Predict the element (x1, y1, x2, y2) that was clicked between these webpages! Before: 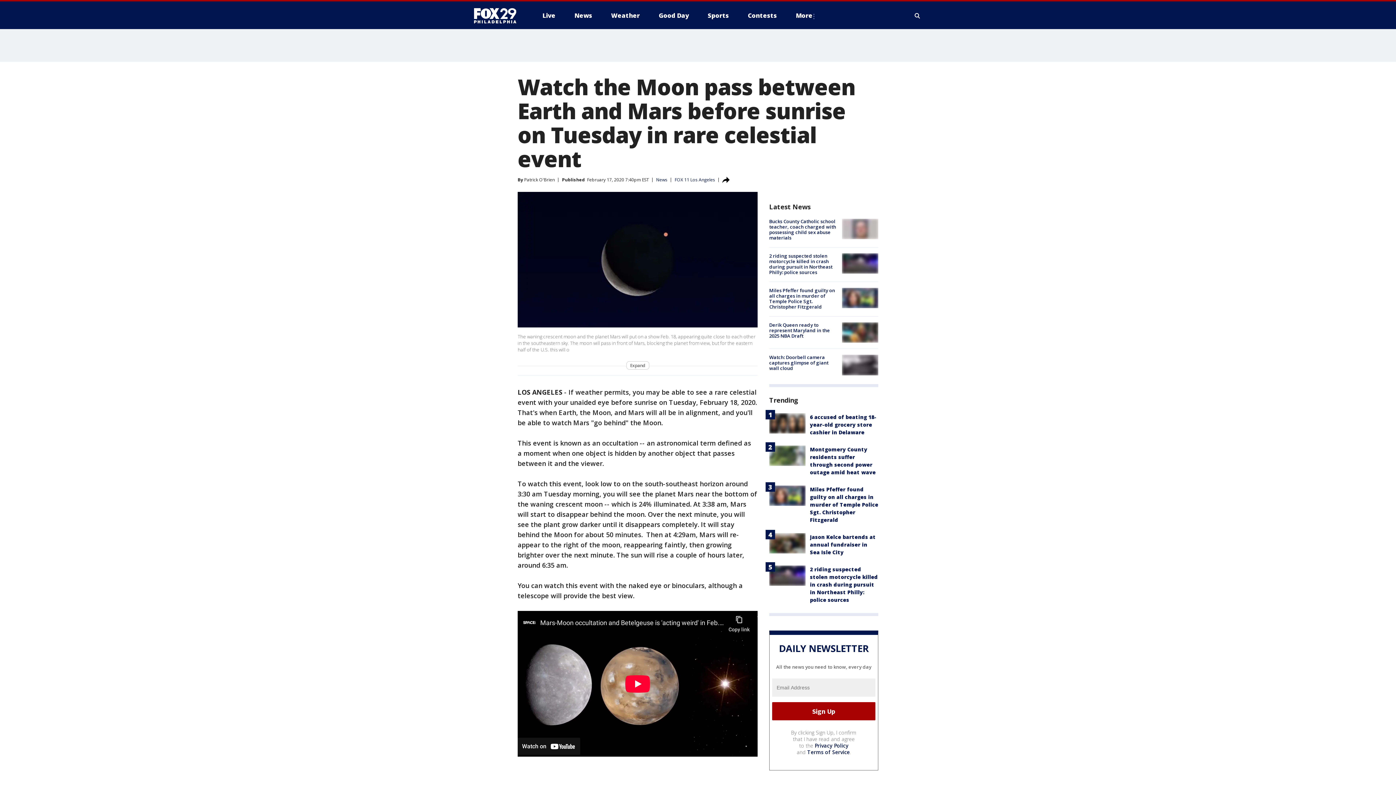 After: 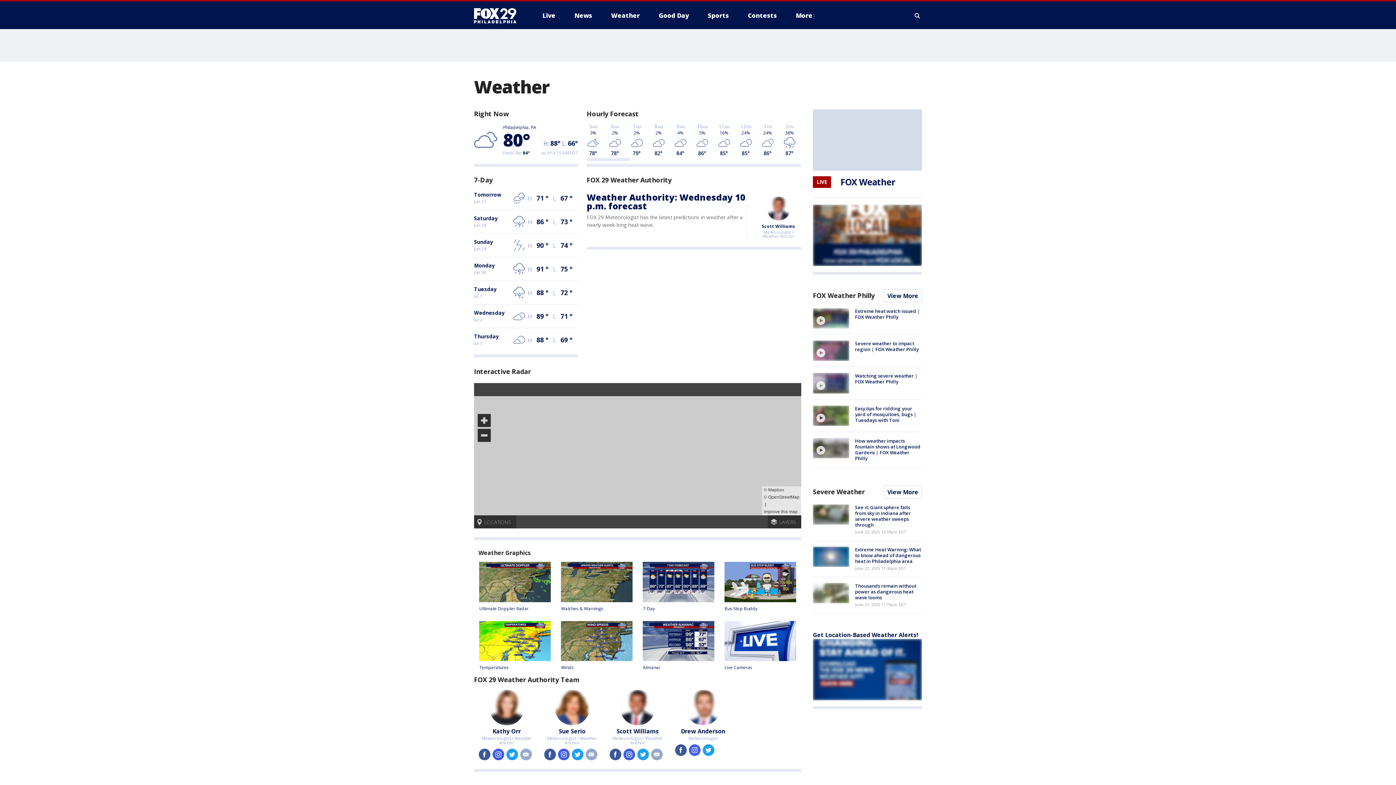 Action: bbox: (605, 9, 645, 21) label: Weather